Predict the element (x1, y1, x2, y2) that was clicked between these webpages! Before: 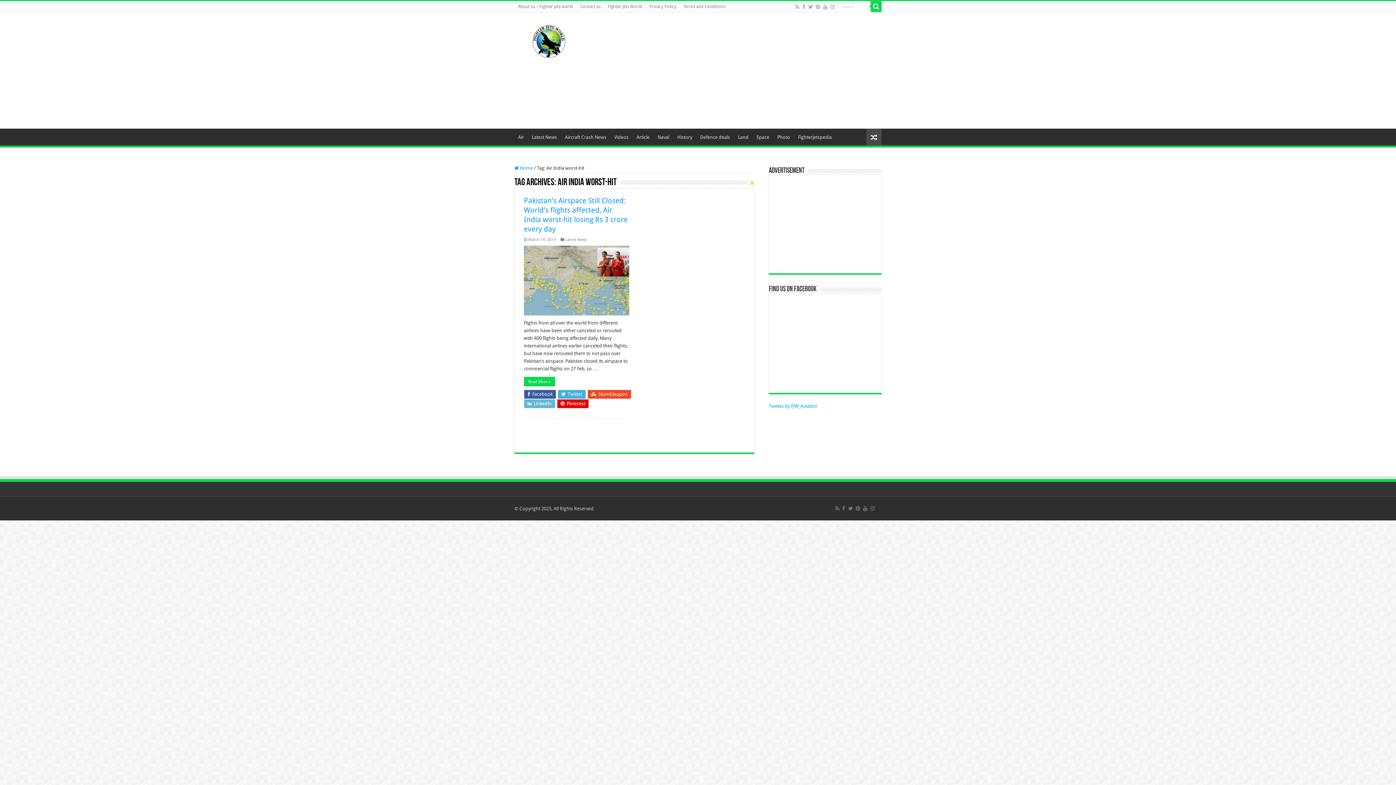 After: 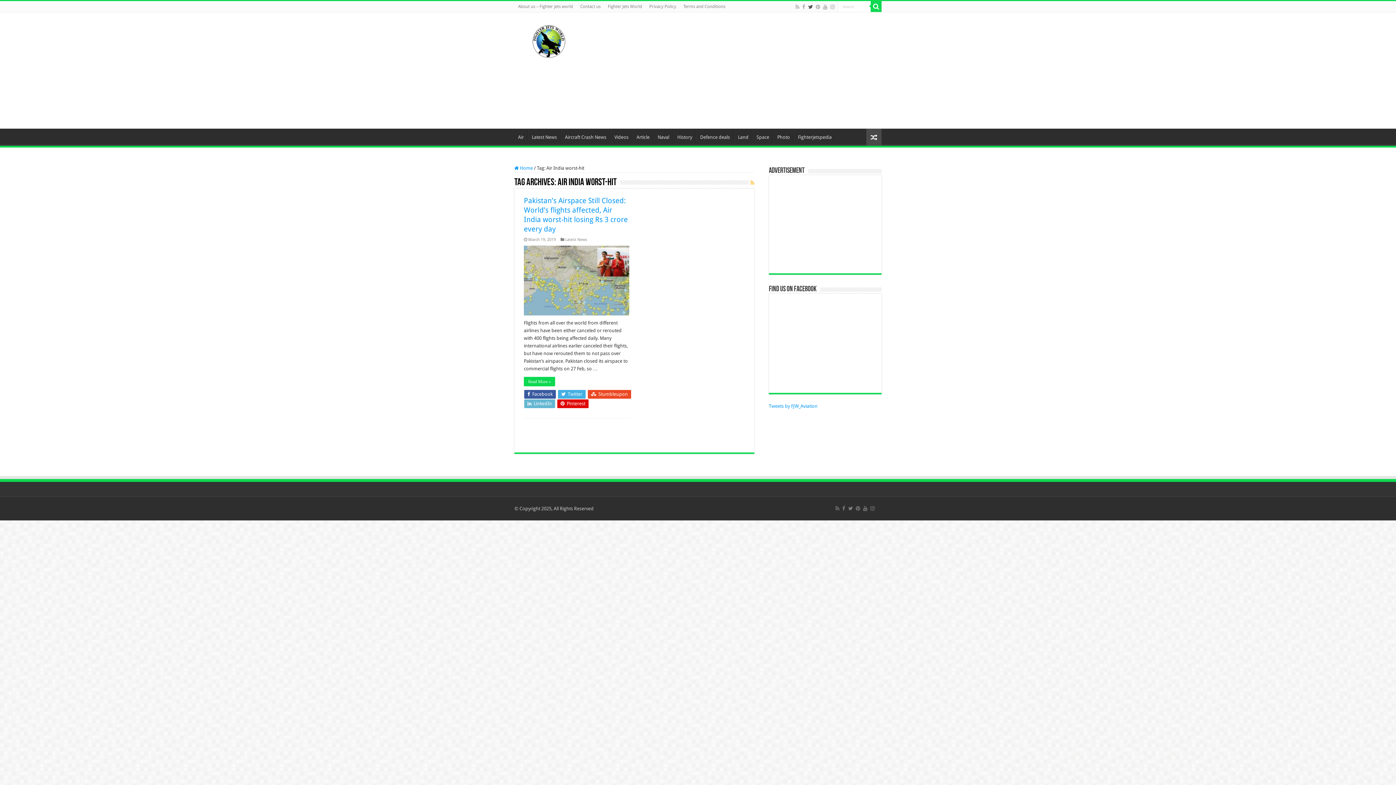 Action: bbox: (807, 2, 813, 11)